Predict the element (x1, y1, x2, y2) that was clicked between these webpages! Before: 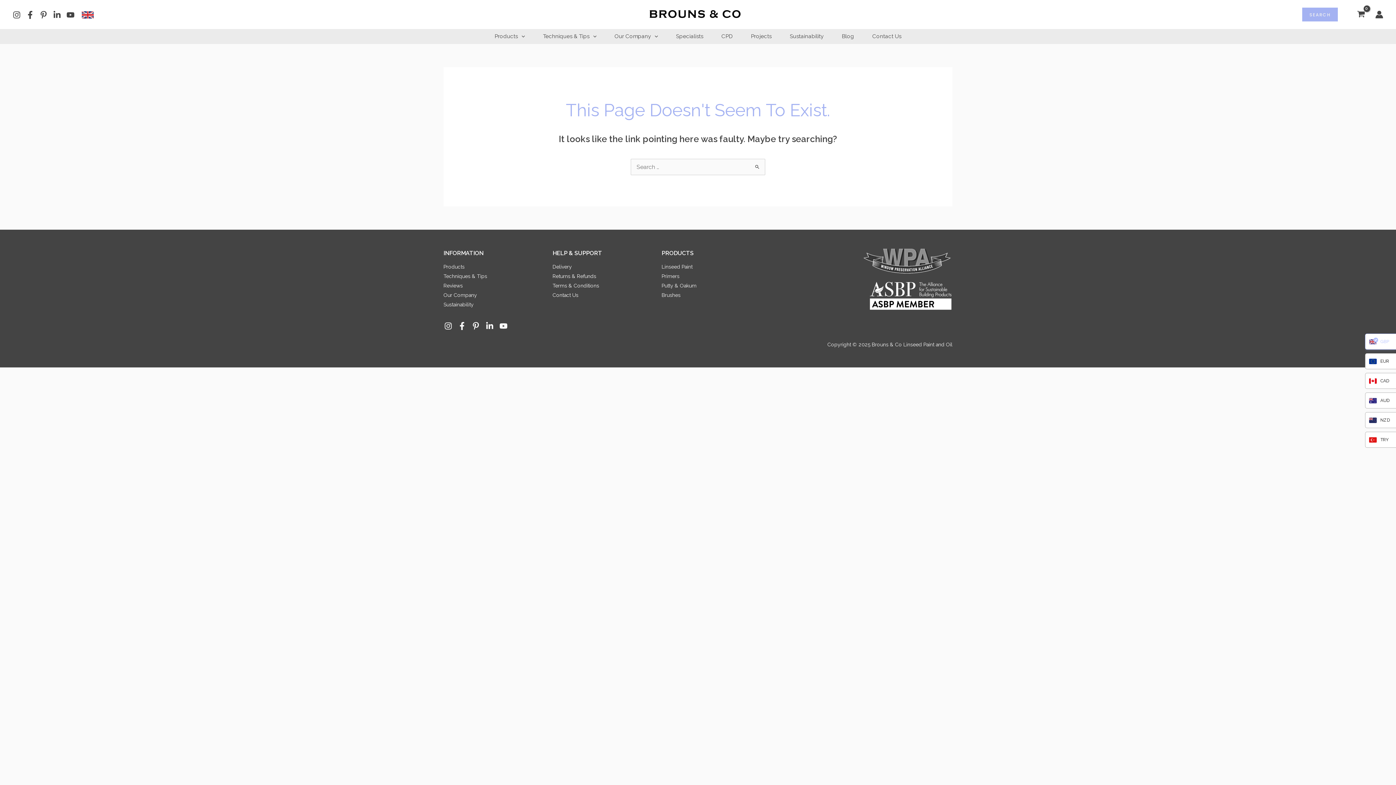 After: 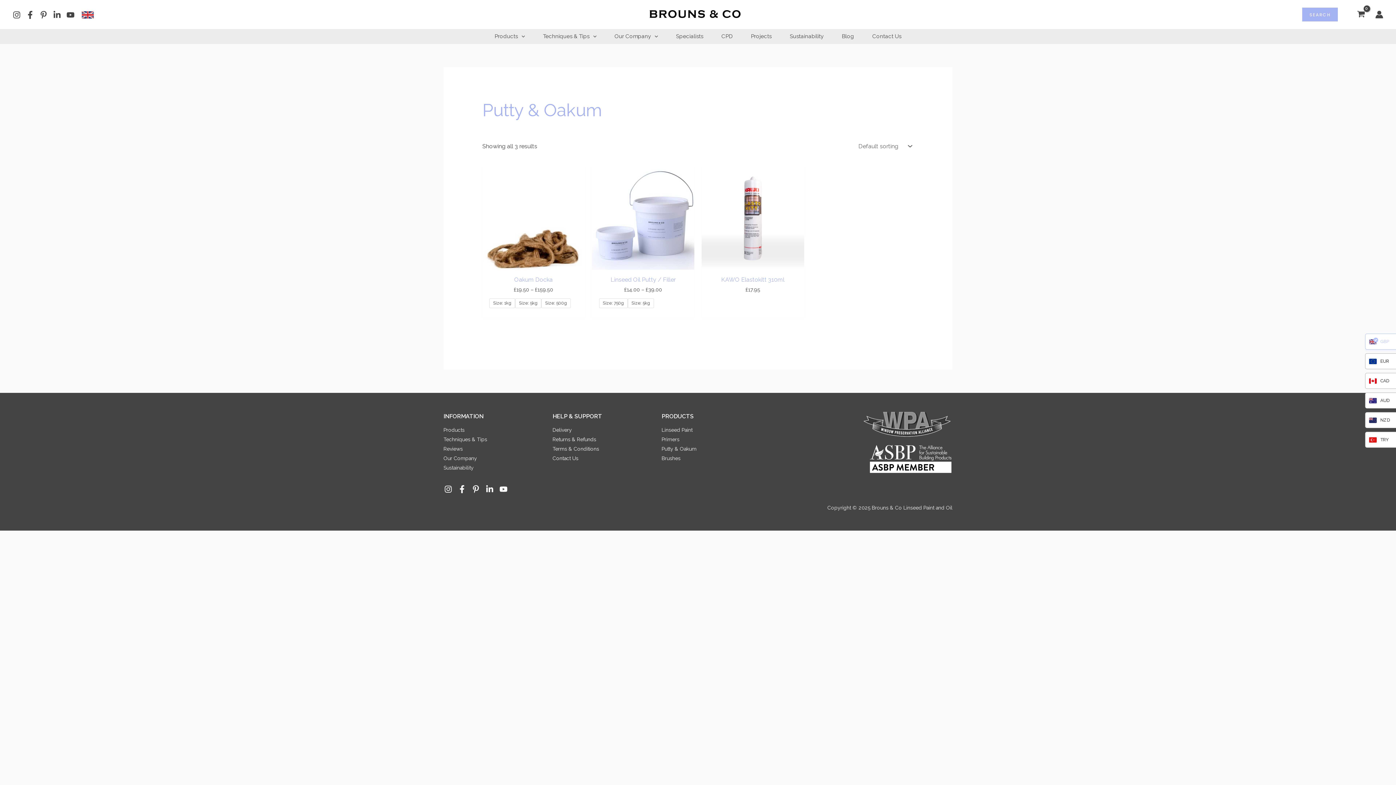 Action: label: Putty & Oakum bbox: (661, 282, 696, 288)